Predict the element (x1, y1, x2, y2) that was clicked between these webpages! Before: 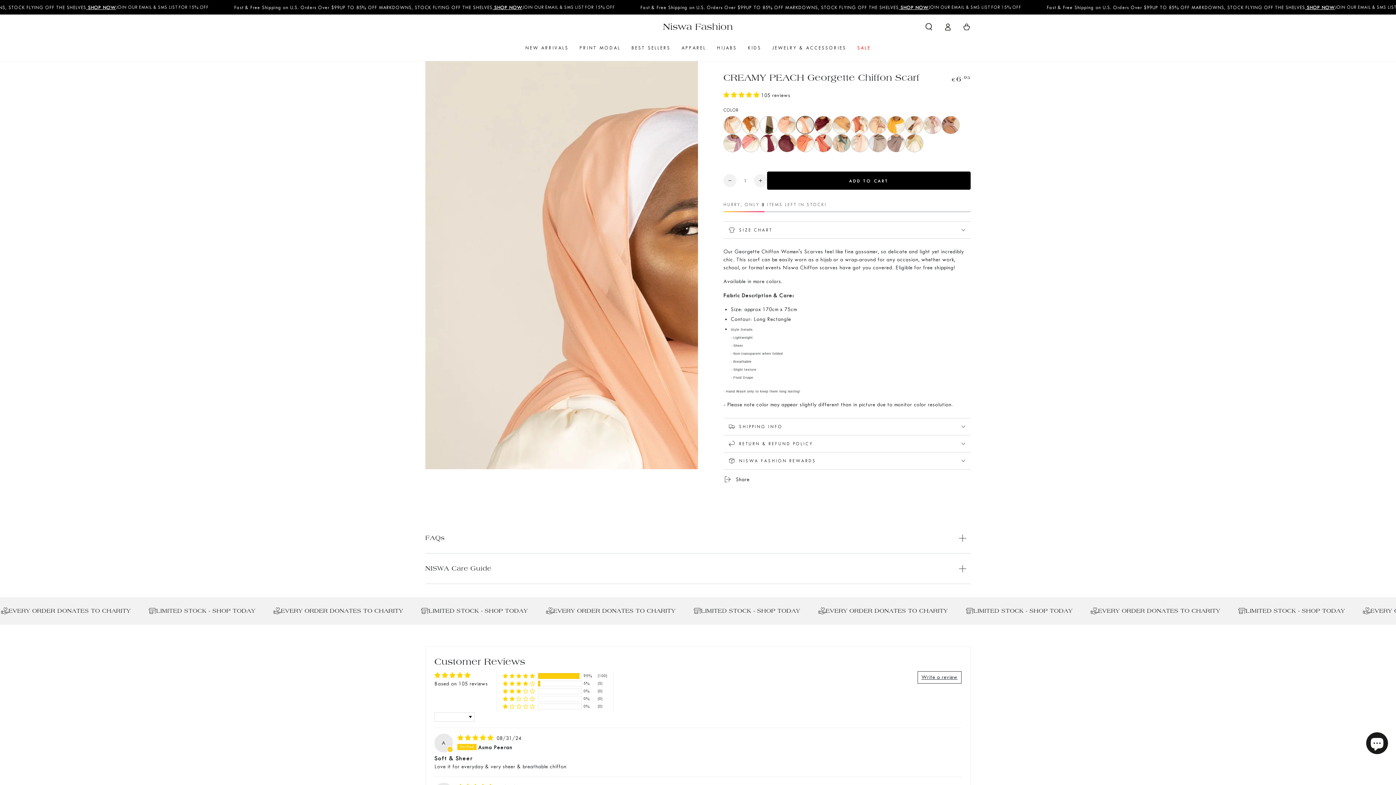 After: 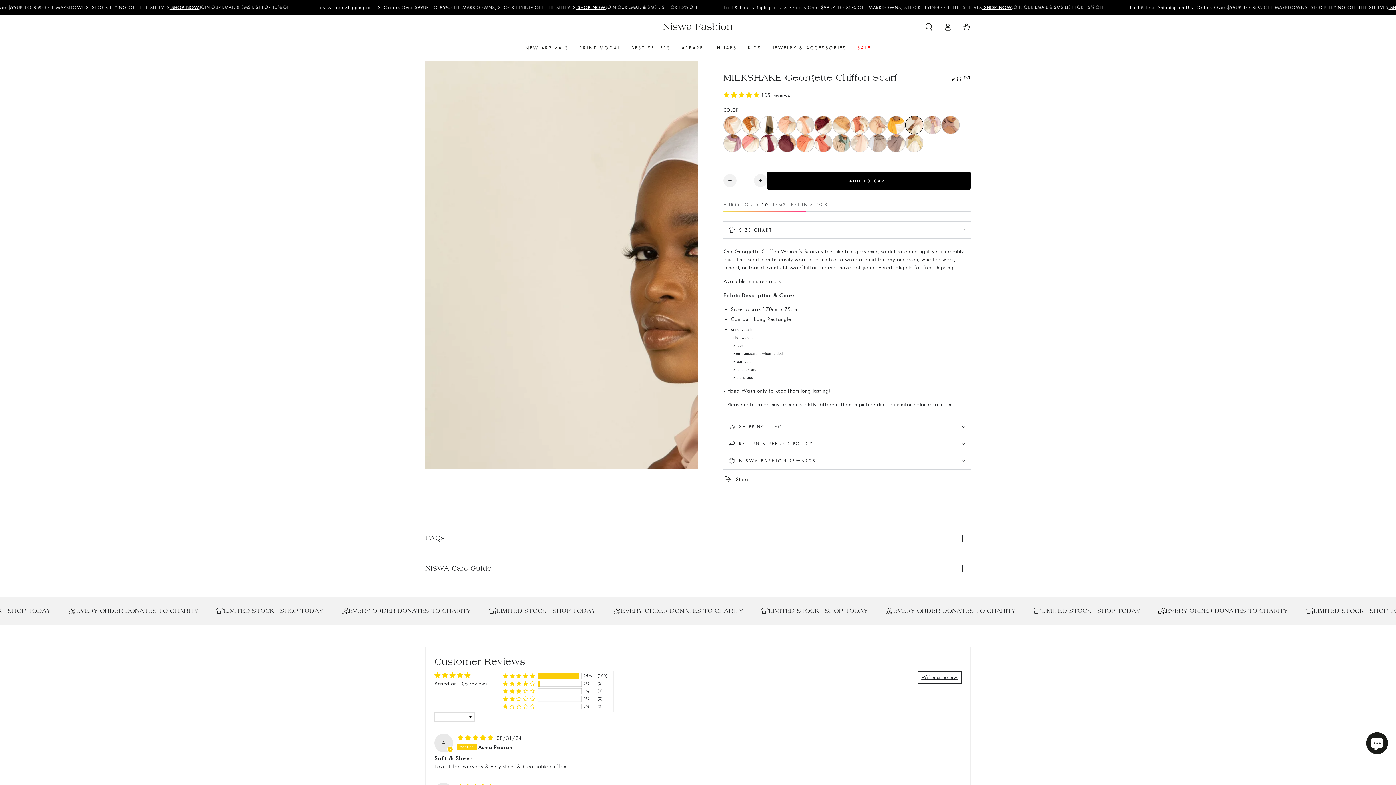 Action: bbox: (905, 116, 923, 133)